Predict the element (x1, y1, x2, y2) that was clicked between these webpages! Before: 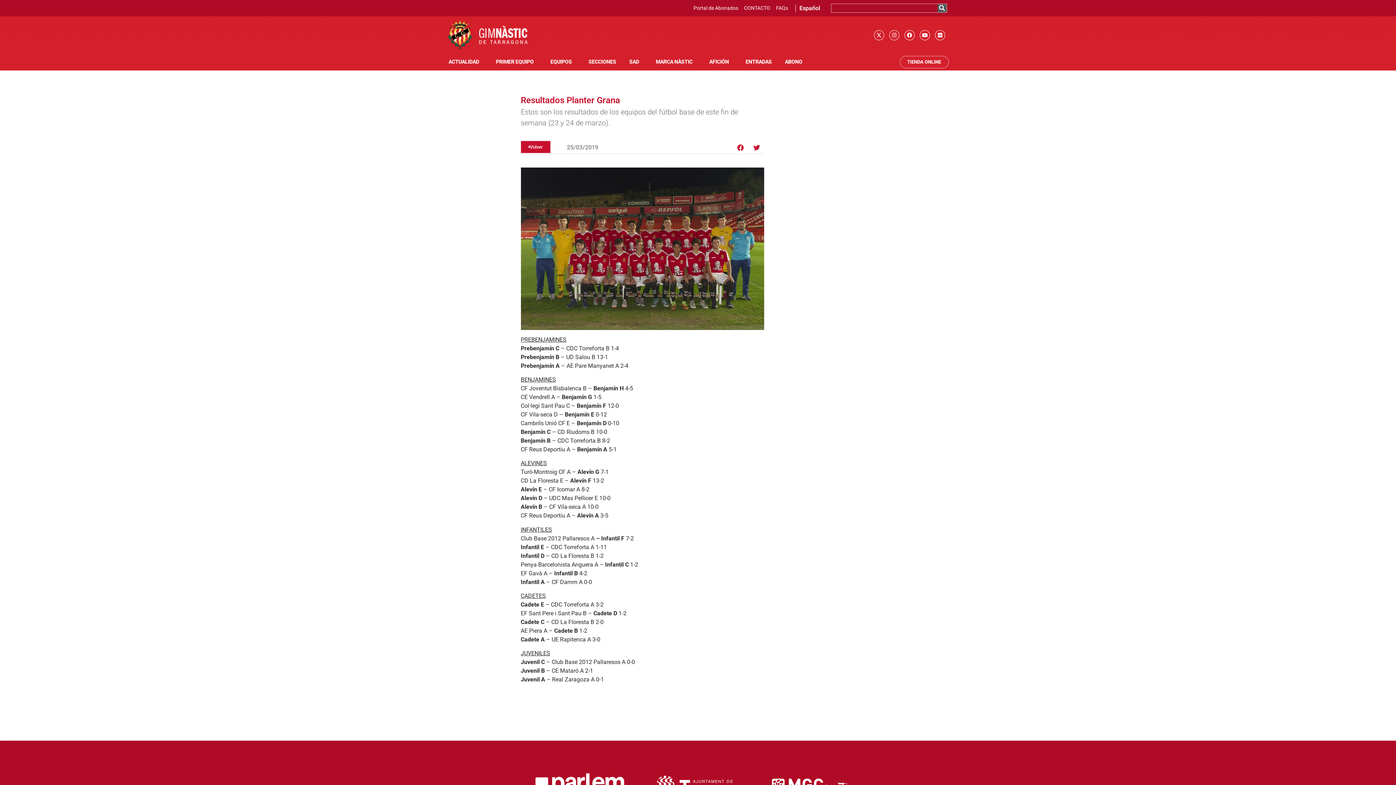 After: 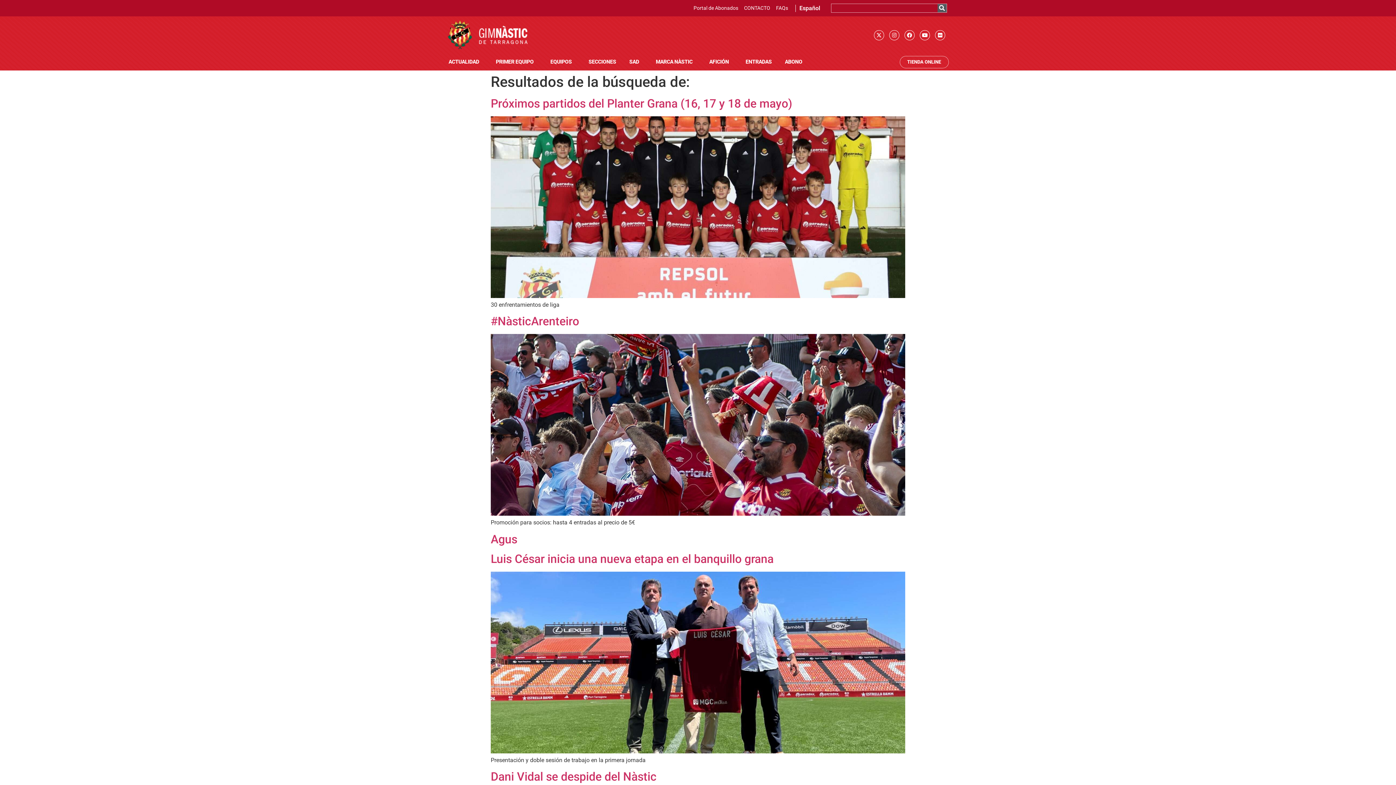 Action: bbox: (937, 4, 946, 12) label: Buscar